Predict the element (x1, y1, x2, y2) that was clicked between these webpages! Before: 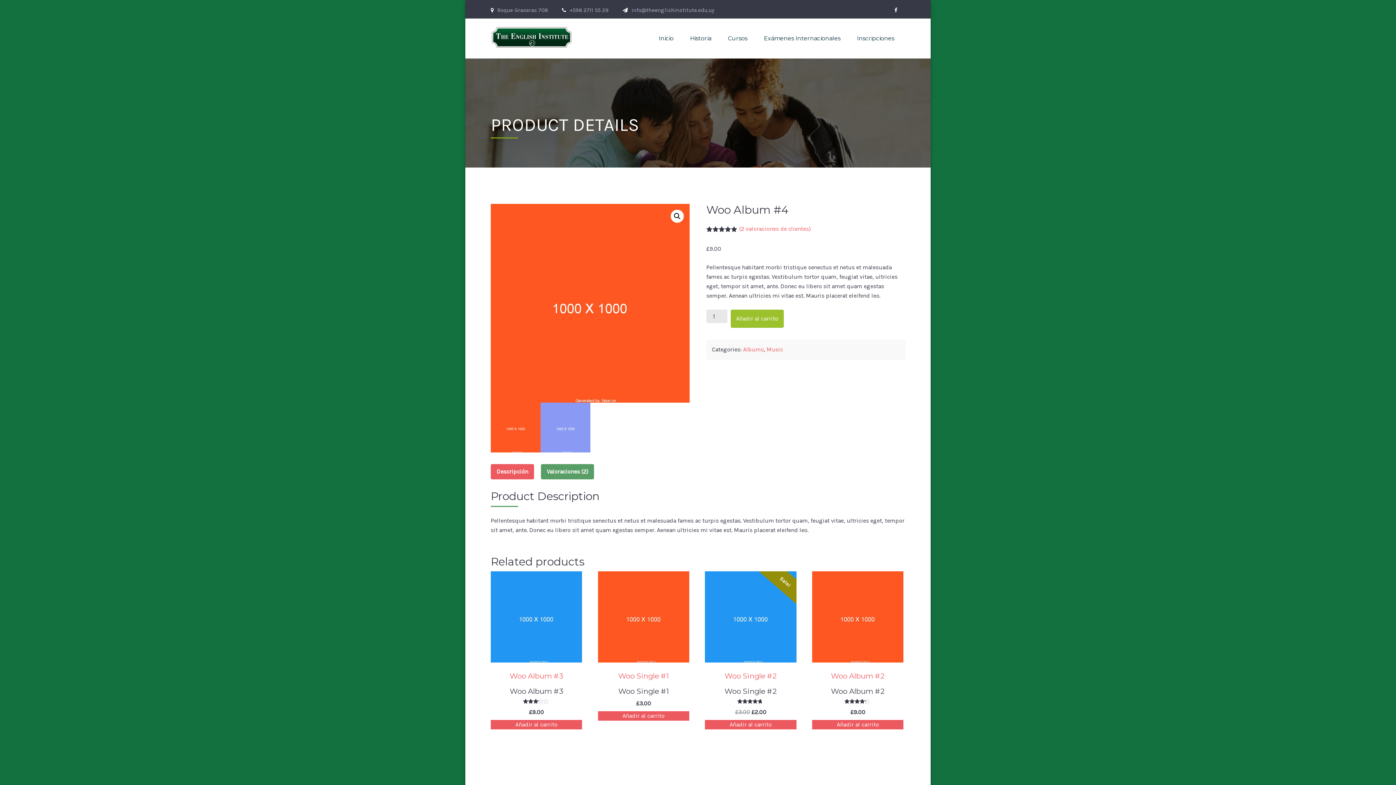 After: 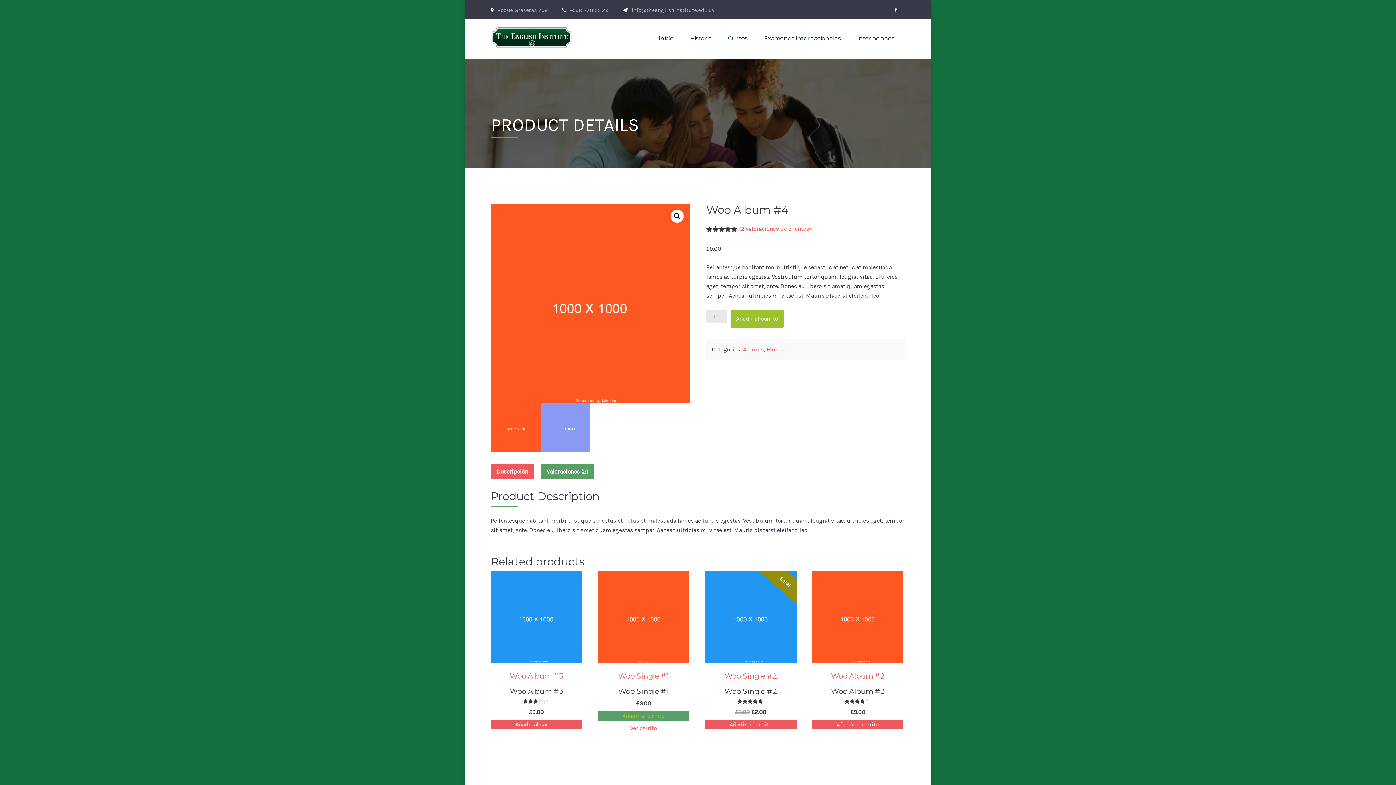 Action: bbox: (598, 711, 689, 721) label: Add to cart: “Woo Single #1”